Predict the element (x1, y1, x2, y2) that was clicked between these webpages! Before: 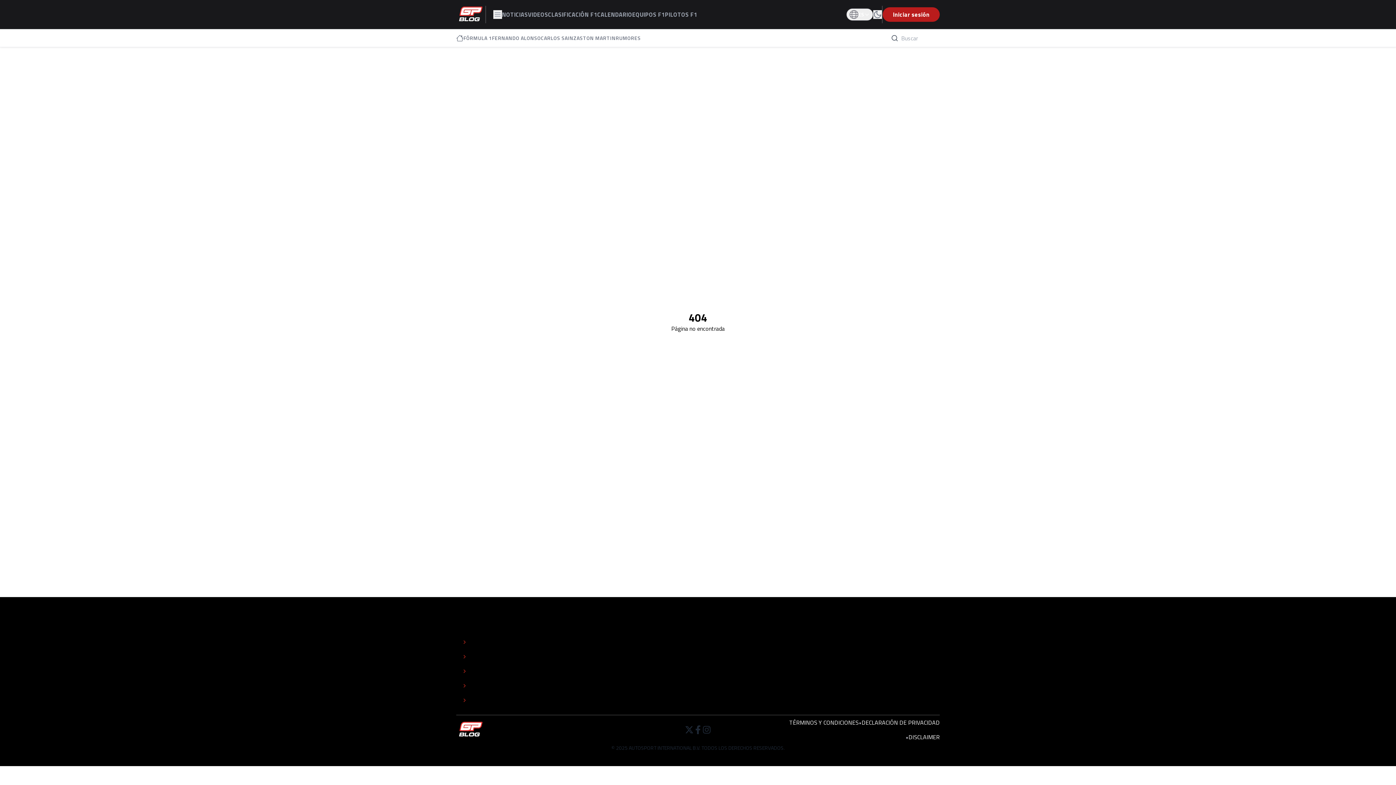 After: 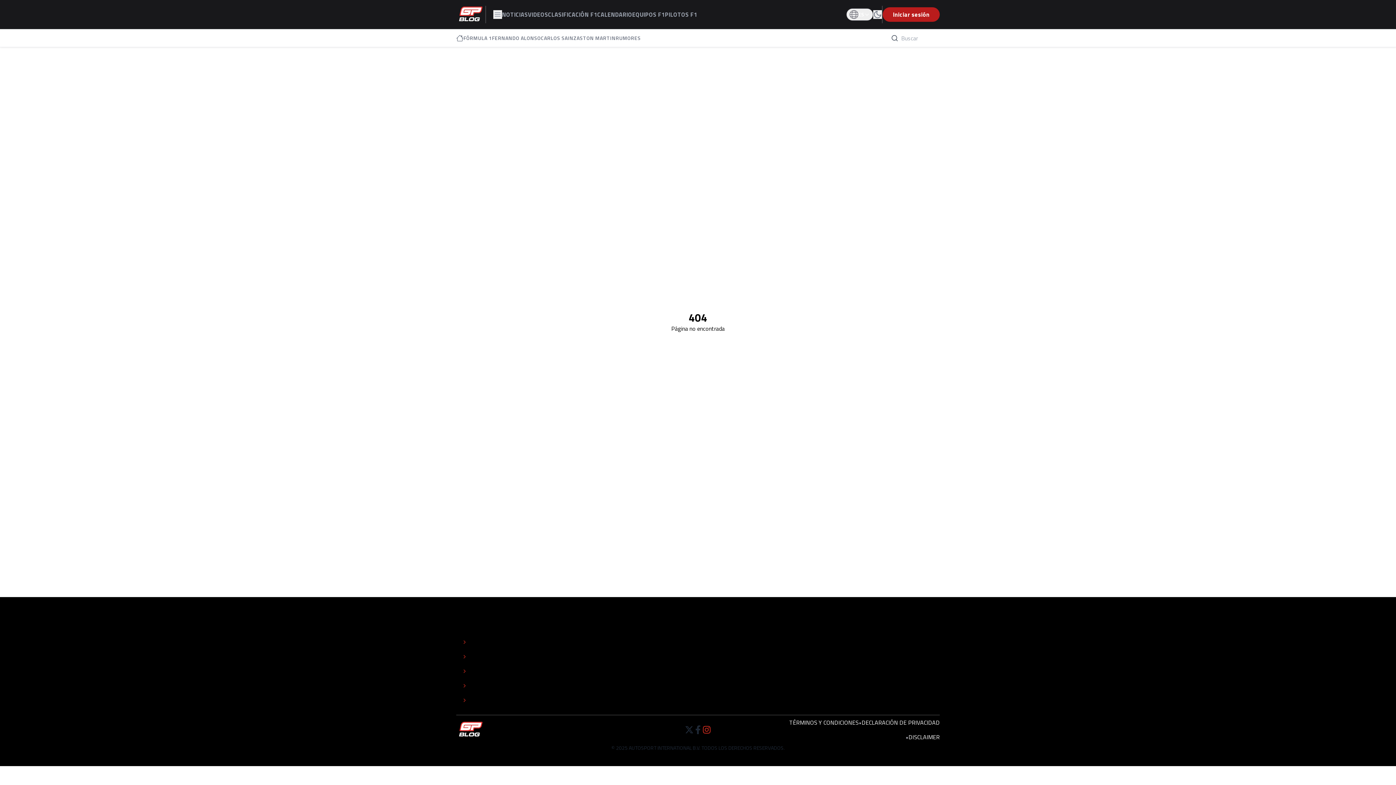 Action: bbox: (702, 725, 711, 734)